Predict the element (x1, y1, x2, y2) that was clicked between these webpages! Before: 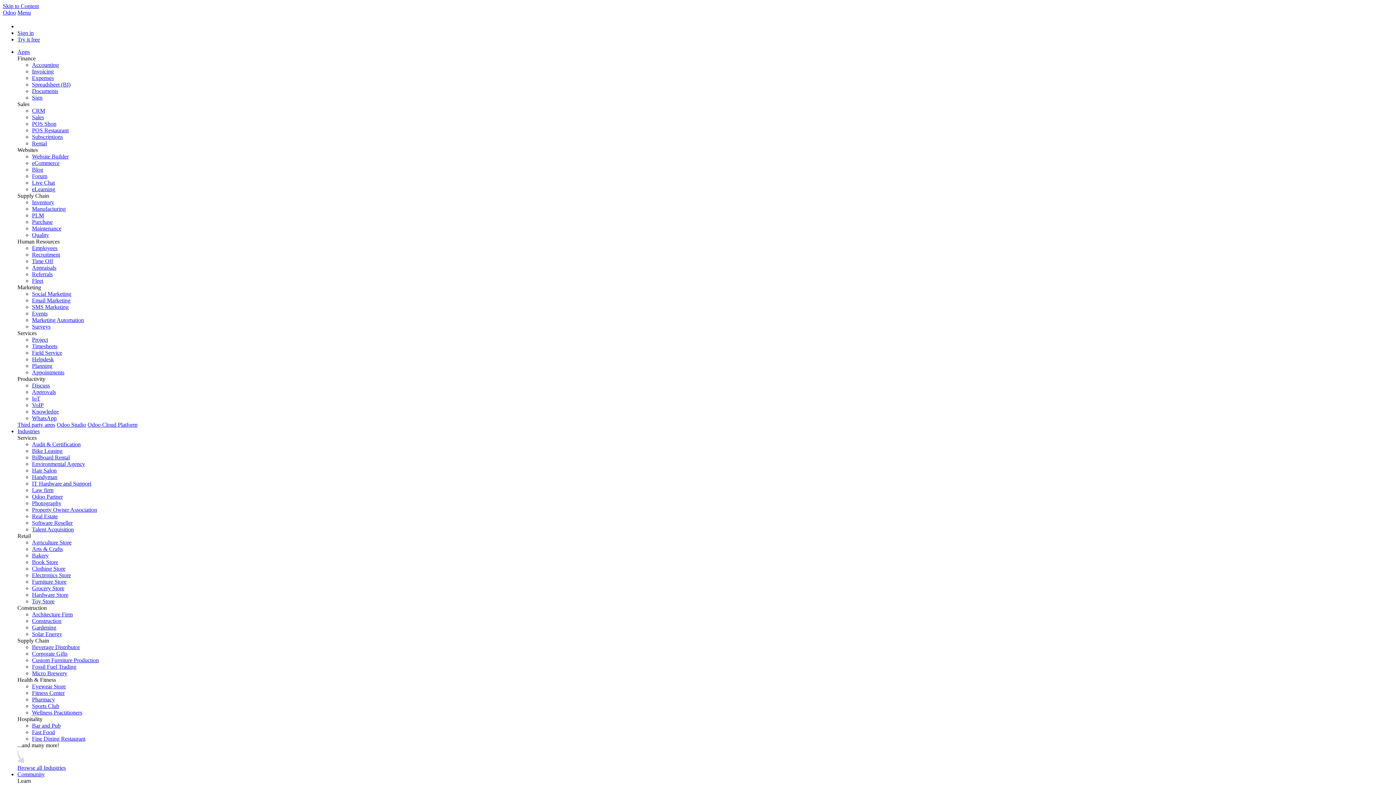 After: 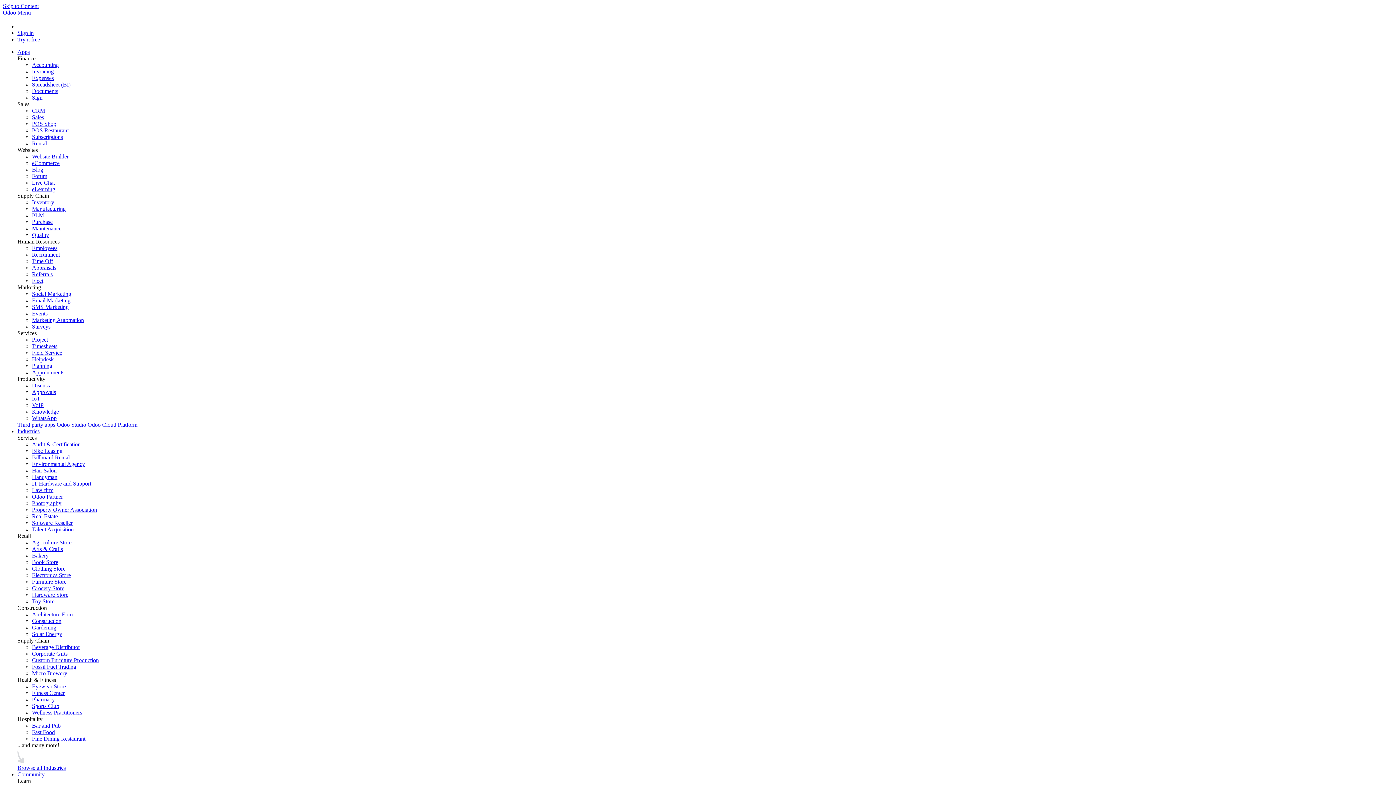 Action: bbox: (32, 448, 62, 454) label: Bike Leasing